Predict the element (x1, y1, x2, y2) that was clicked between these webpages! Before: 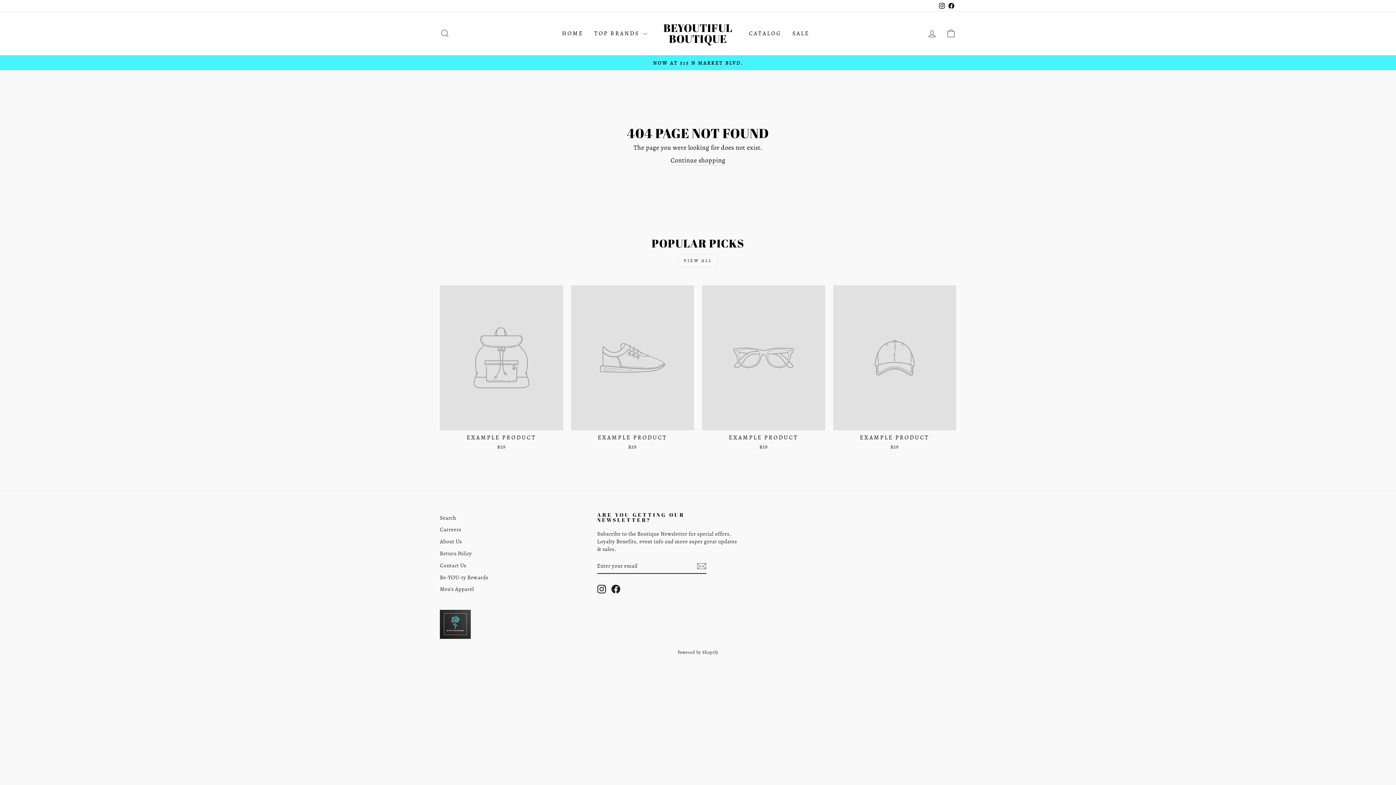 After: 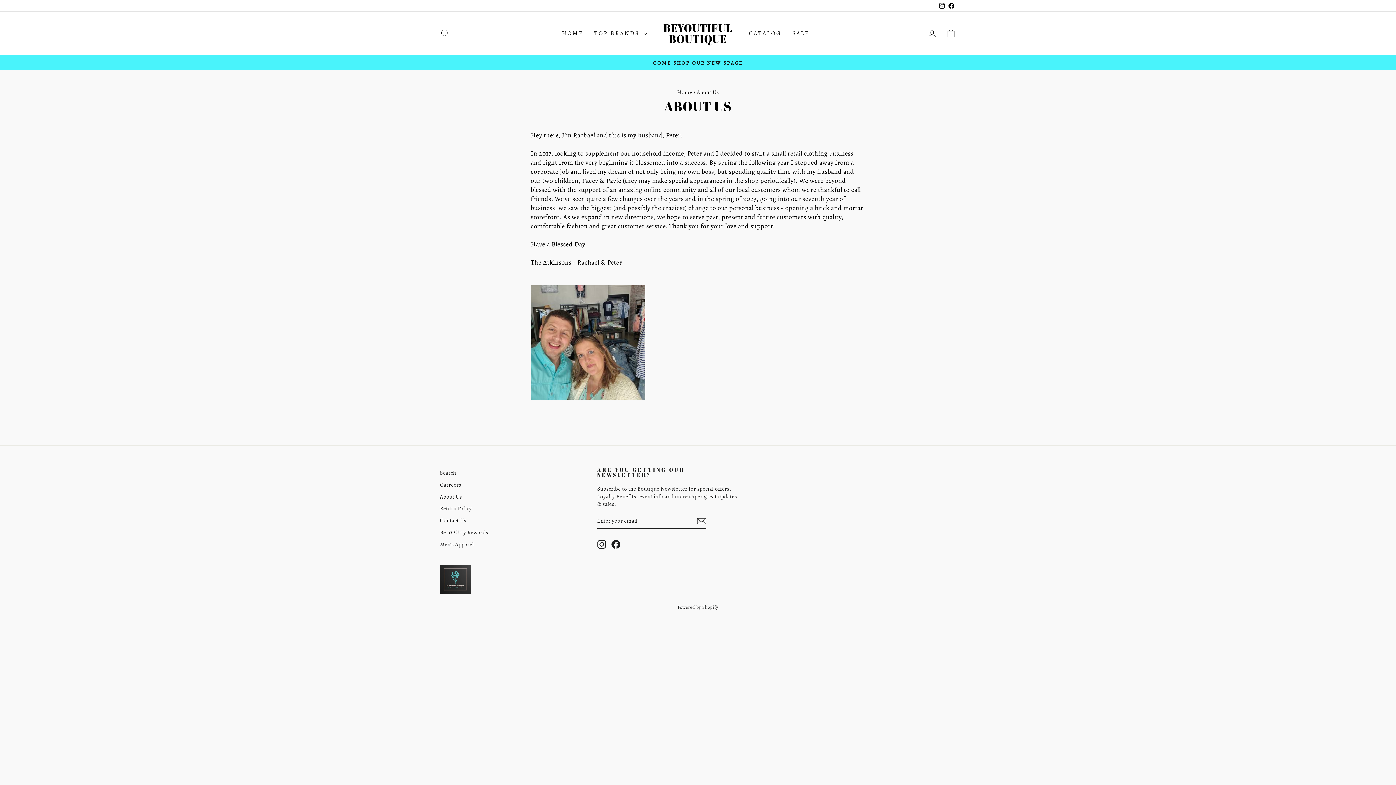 Action: label: About Us bbox: (440, 536, 462, 546)